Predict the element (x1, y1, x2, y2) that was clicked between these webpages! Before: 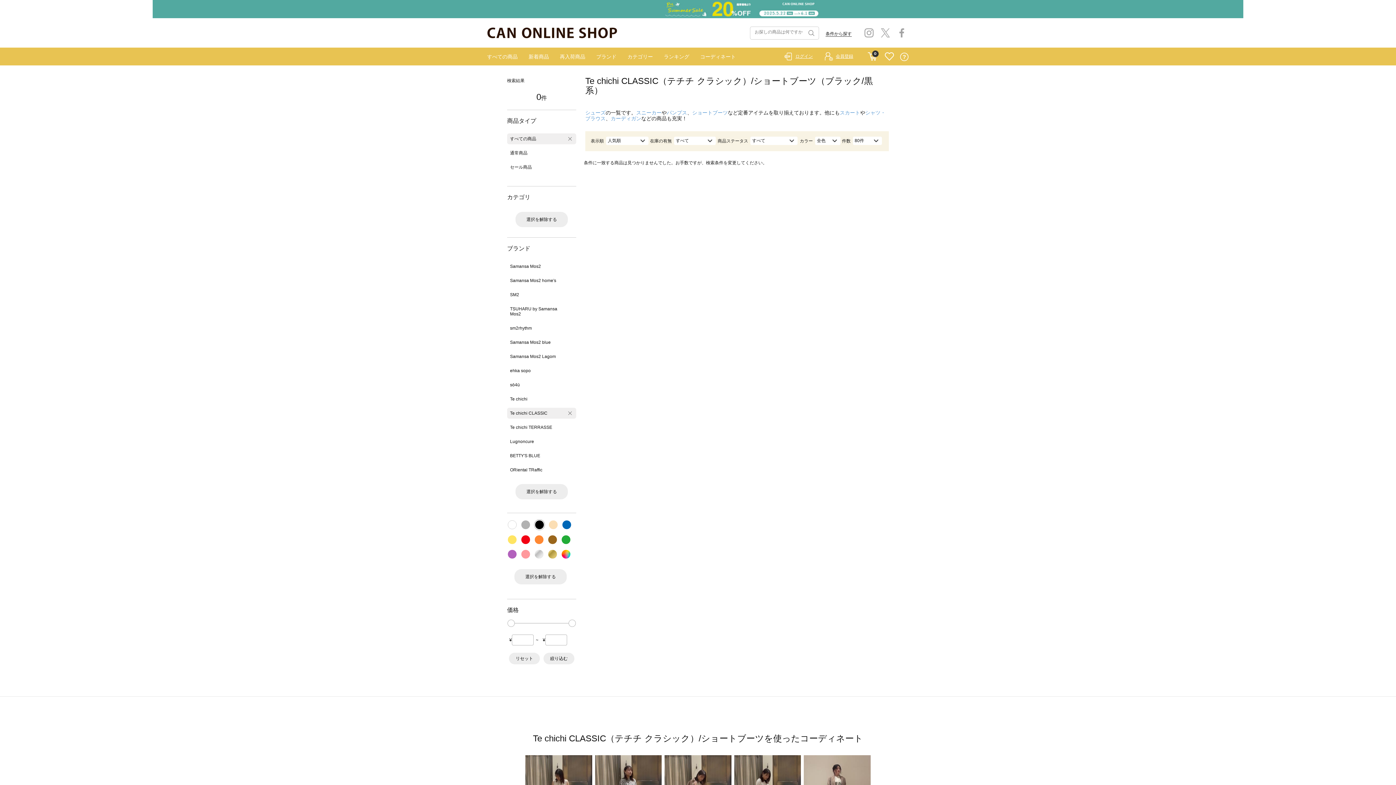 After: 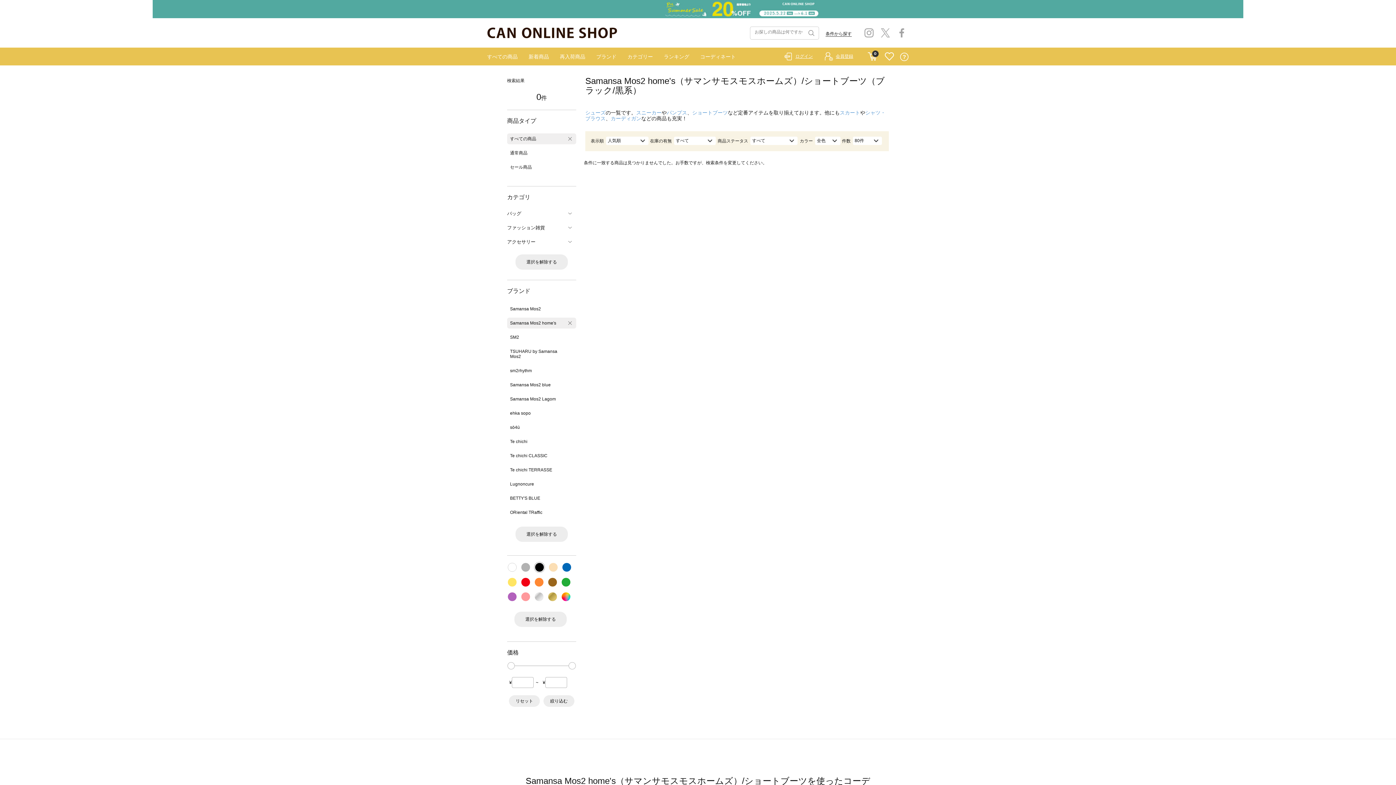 Action: label: Samansa Mos2 home's bbox: (507, 275, 576, 286)